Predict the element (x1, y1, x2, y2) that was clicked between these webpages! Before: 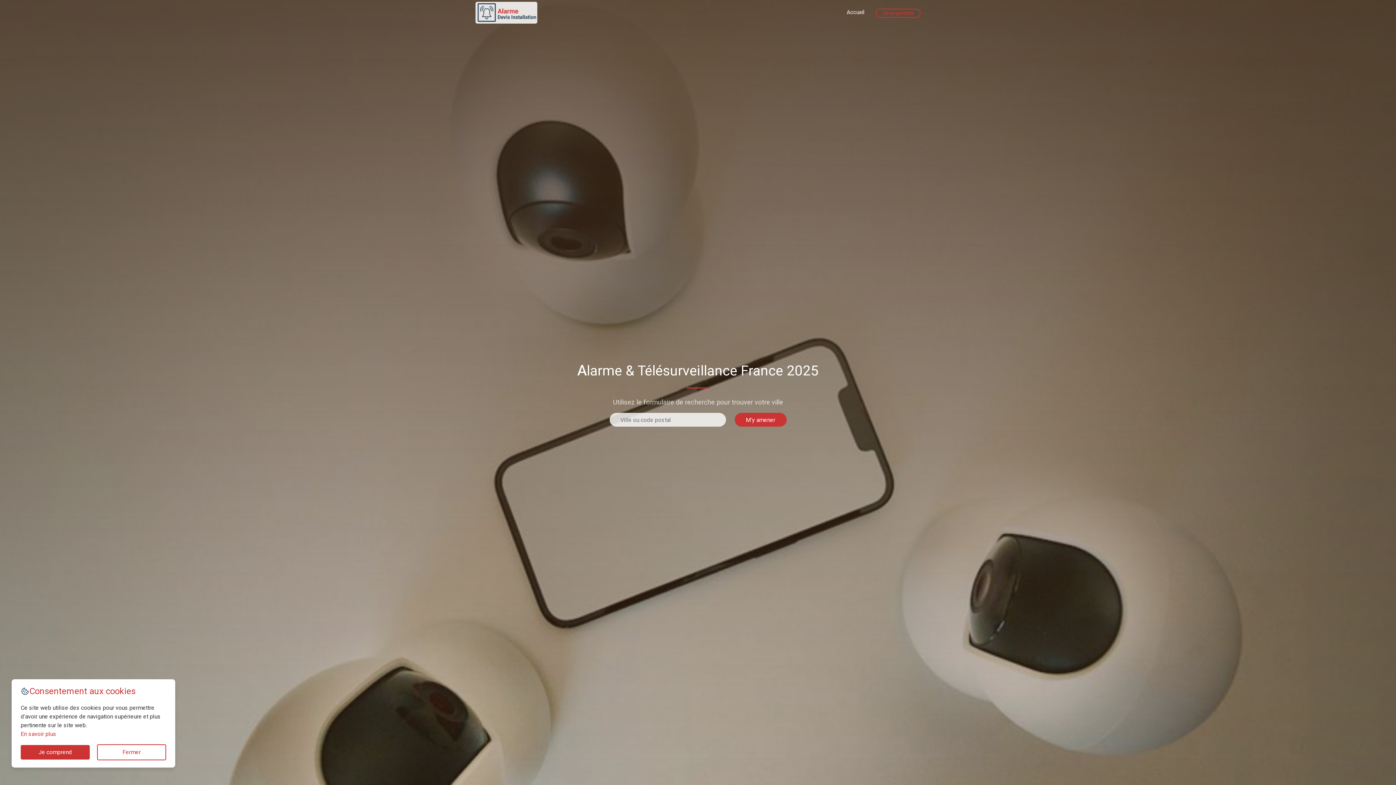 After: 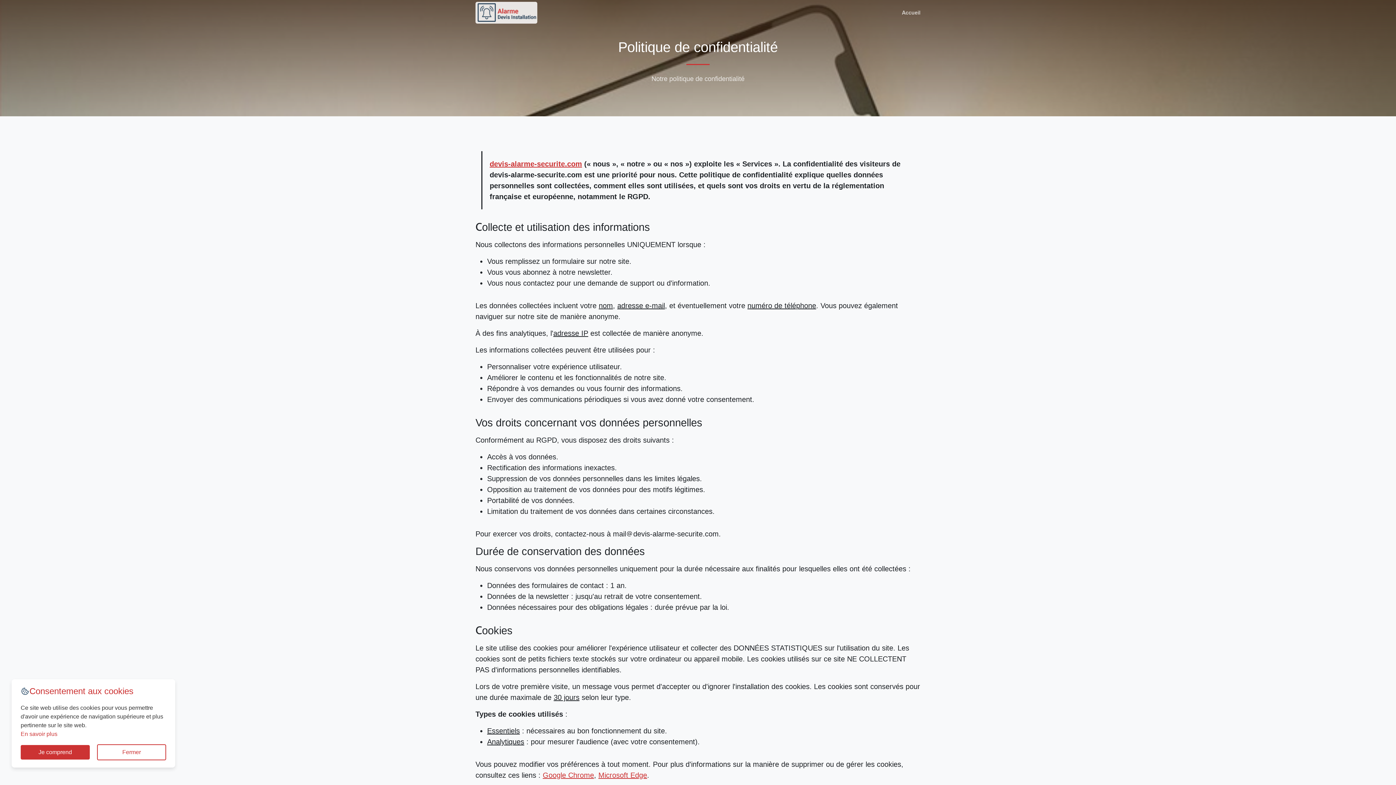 Action: bbox: (20, 730, 56, 737) label: En savoir plus